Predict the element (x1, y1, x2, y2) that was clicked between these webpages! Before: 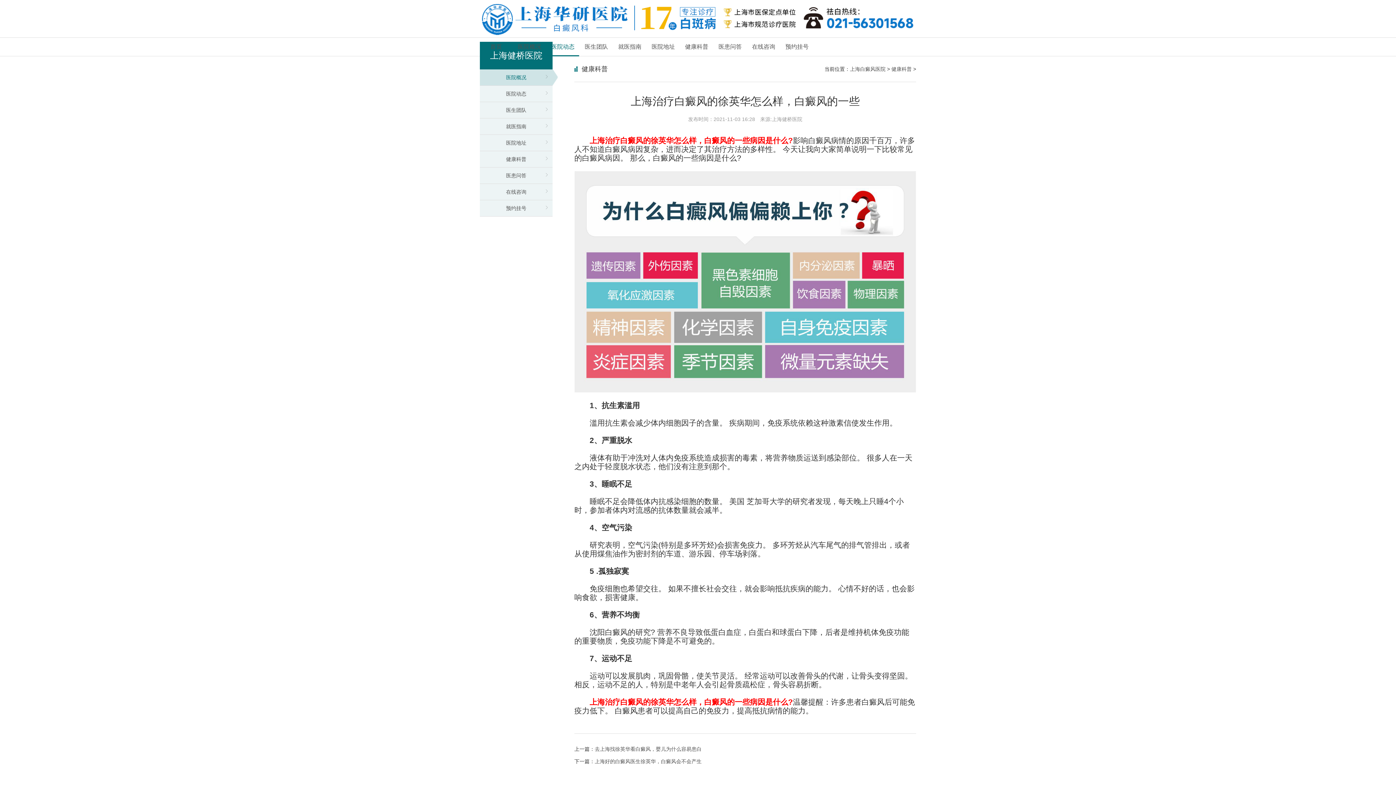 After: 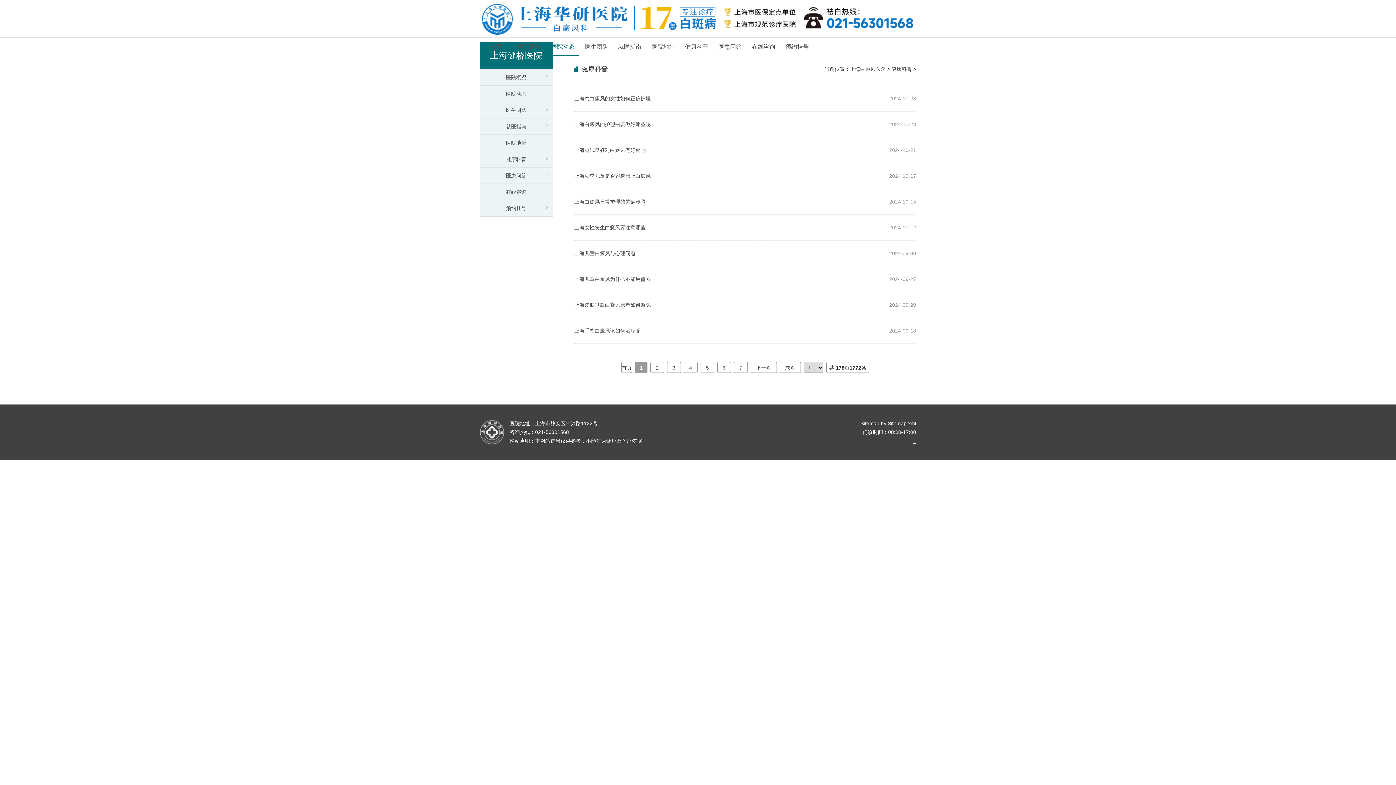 Action: label: 健康科普 bbox: (891, 66, 912, 72)